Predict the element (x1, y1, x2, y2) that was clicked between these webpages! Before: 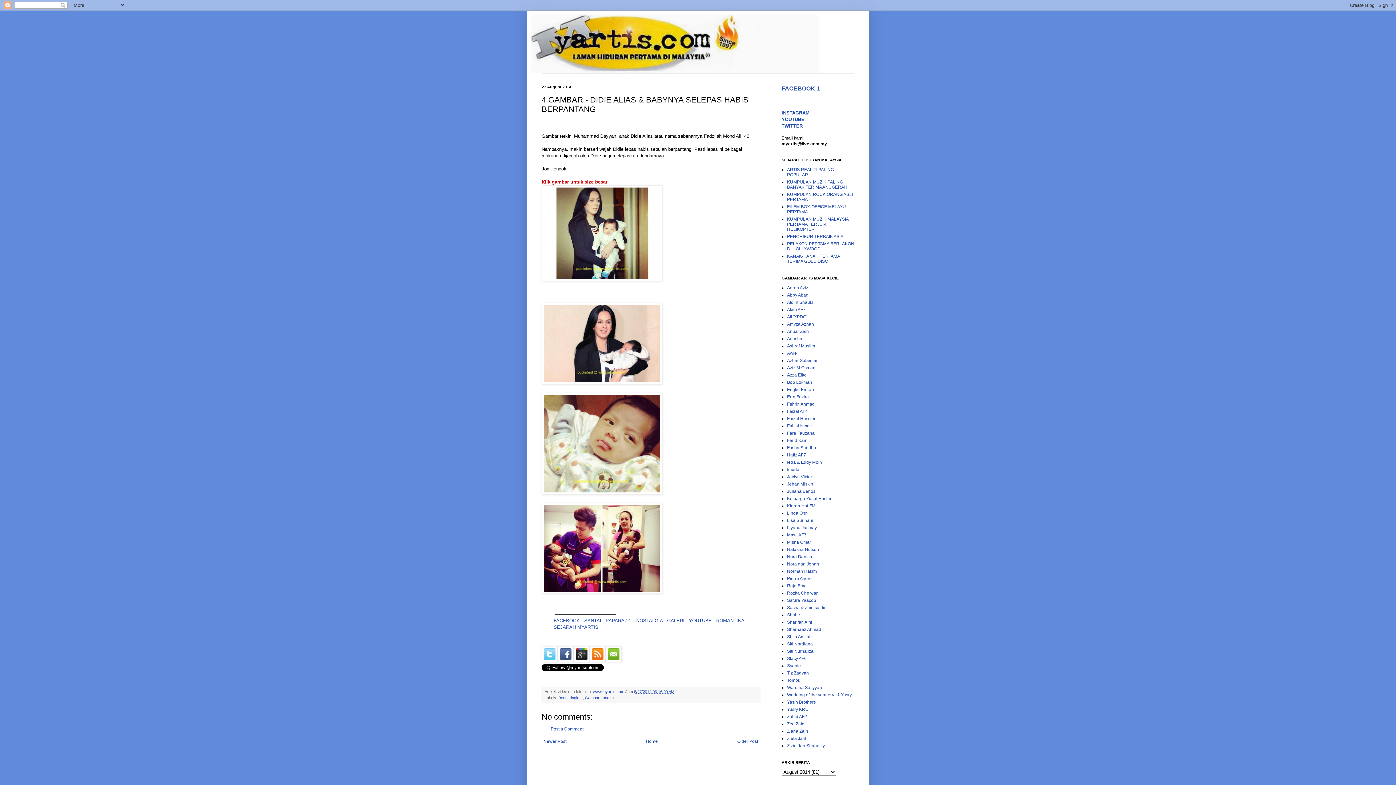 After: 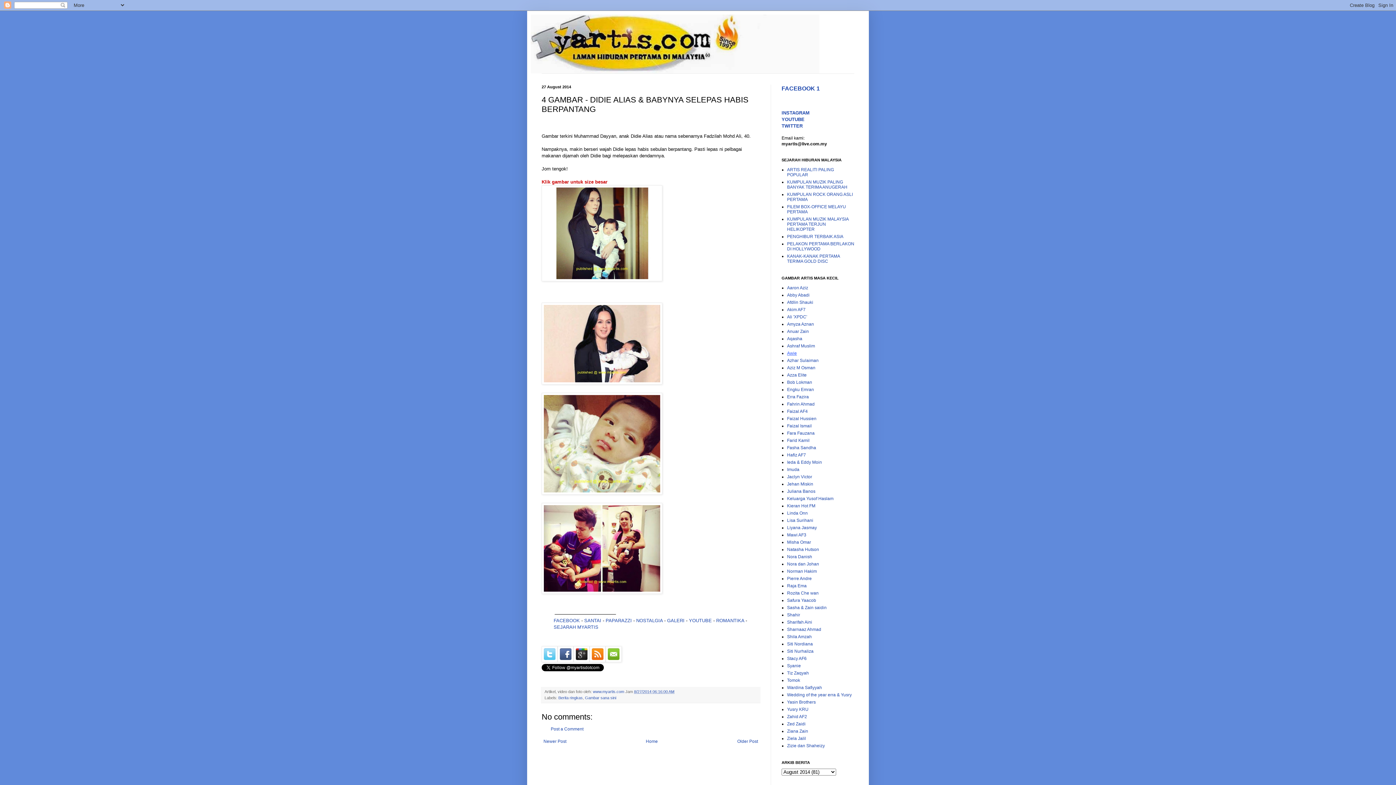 Action: bbox: (787, 350, 797, 356) label: Awie